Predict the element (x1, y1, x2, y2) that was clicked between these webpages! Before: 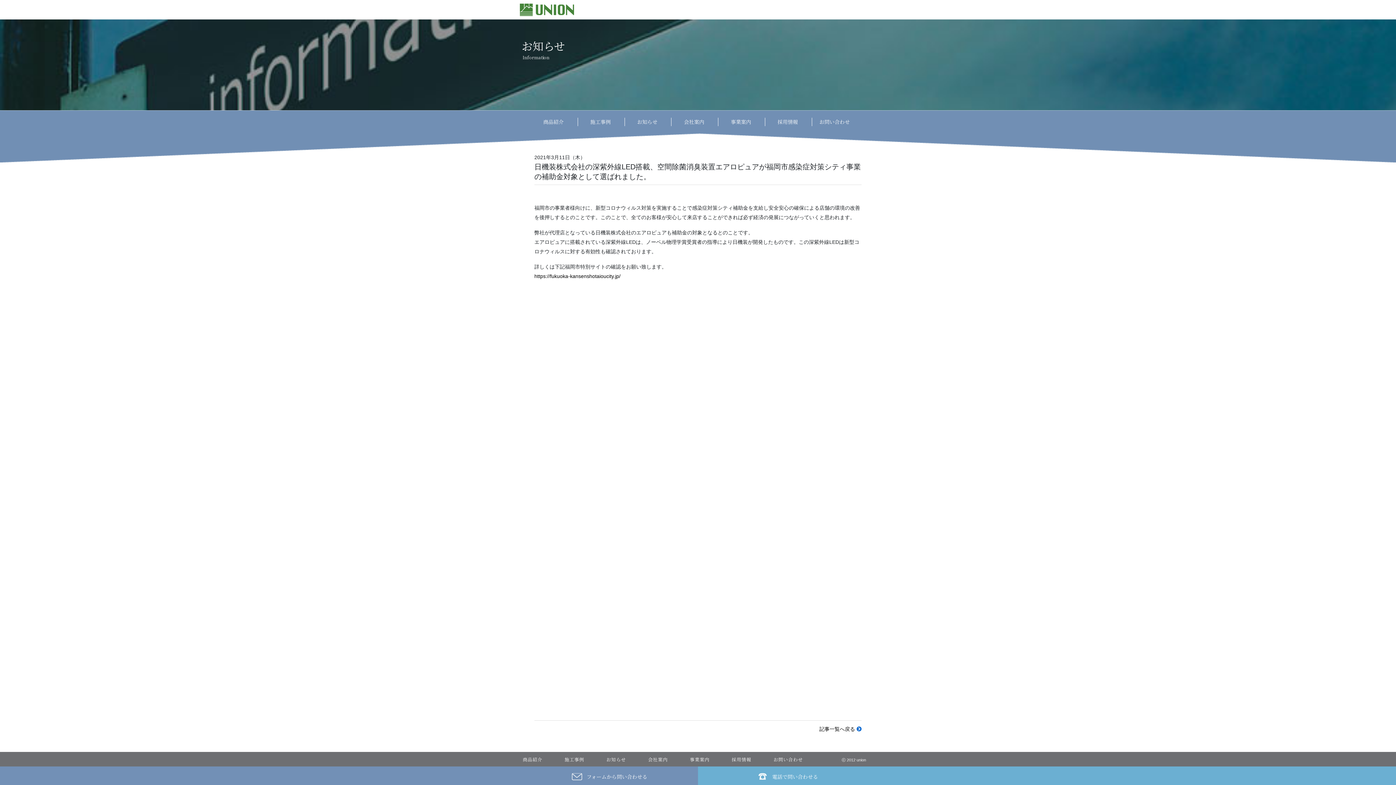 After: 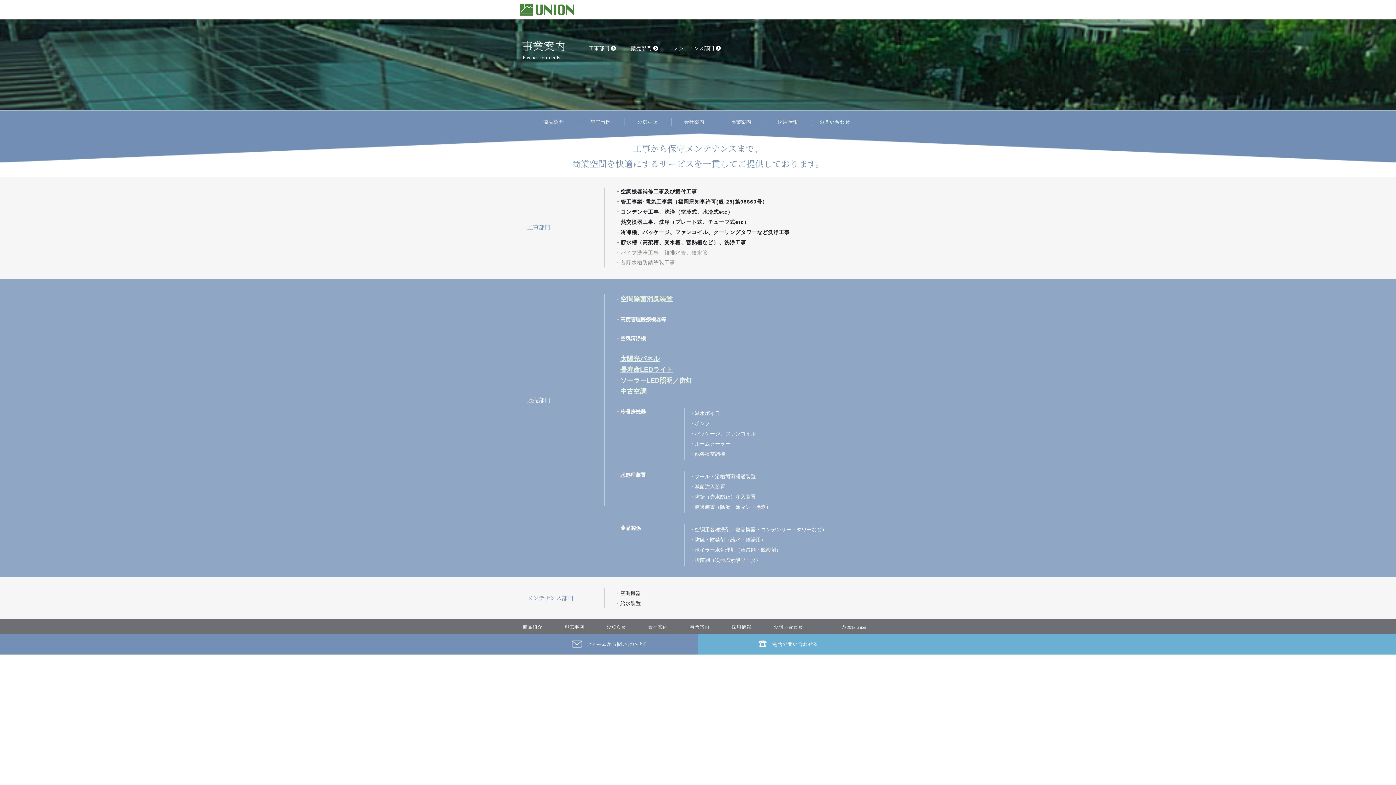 Action: bbox: (690, 756, 709, 763) label: 事業案内